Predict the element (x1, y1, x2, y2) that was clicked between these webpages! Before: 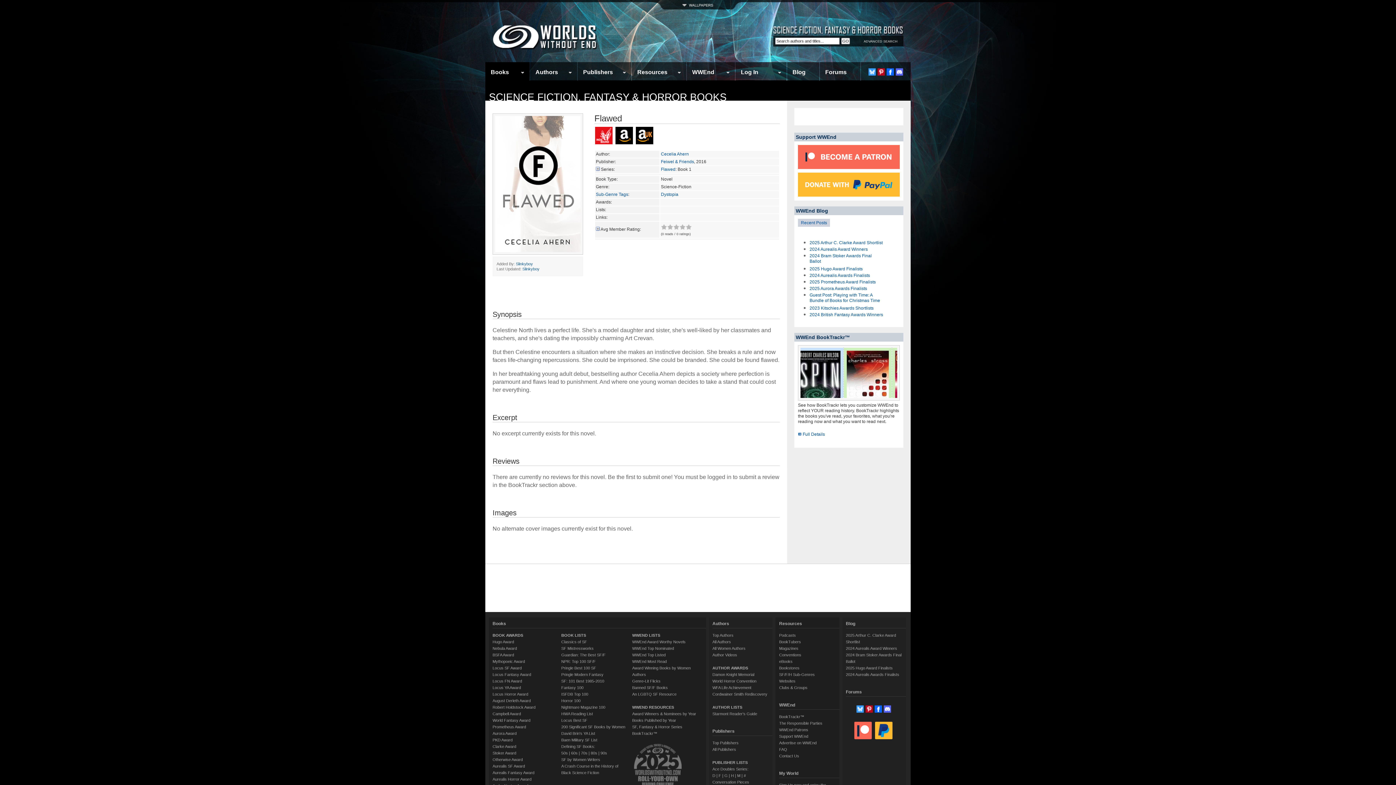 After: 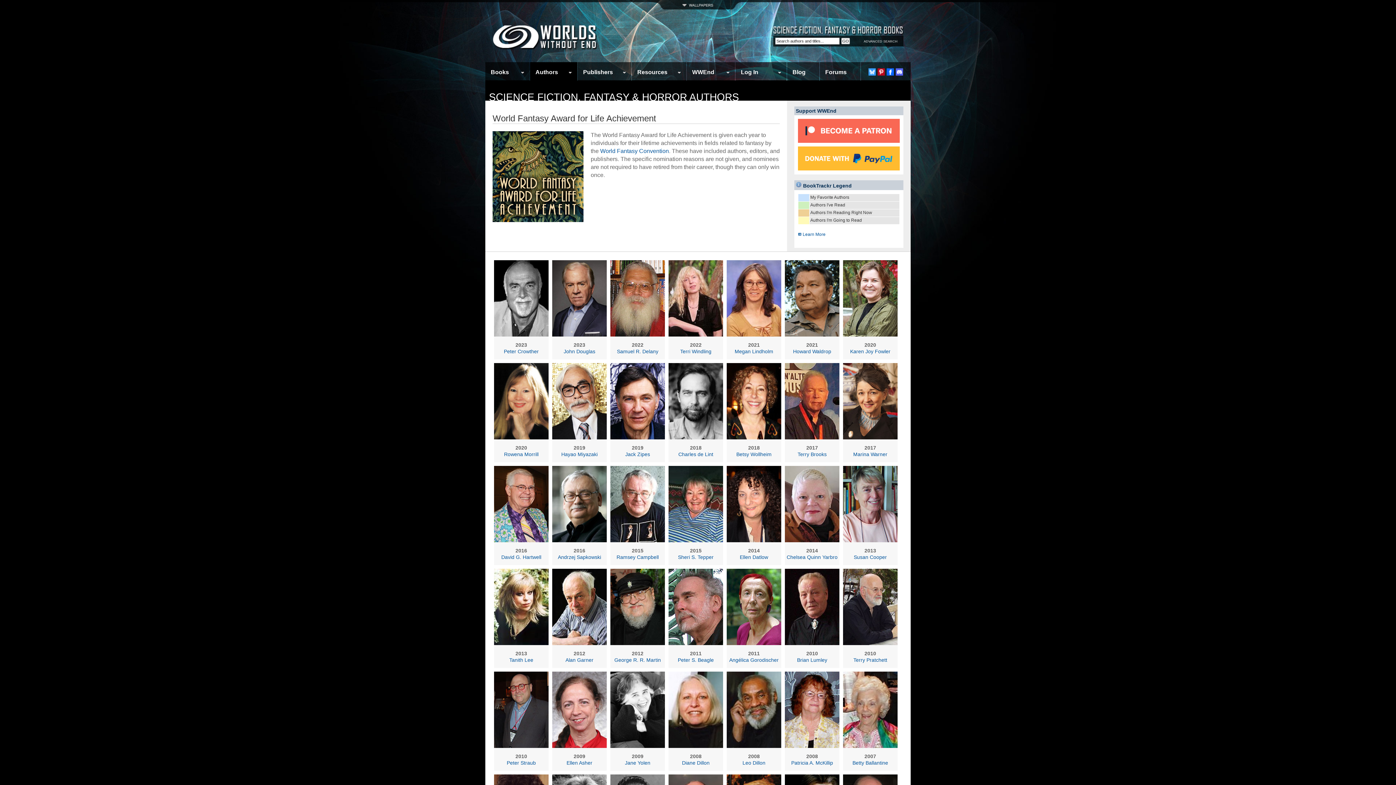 Action: bbox: (712, 685, 751, 690) label: WFA Life Achievement